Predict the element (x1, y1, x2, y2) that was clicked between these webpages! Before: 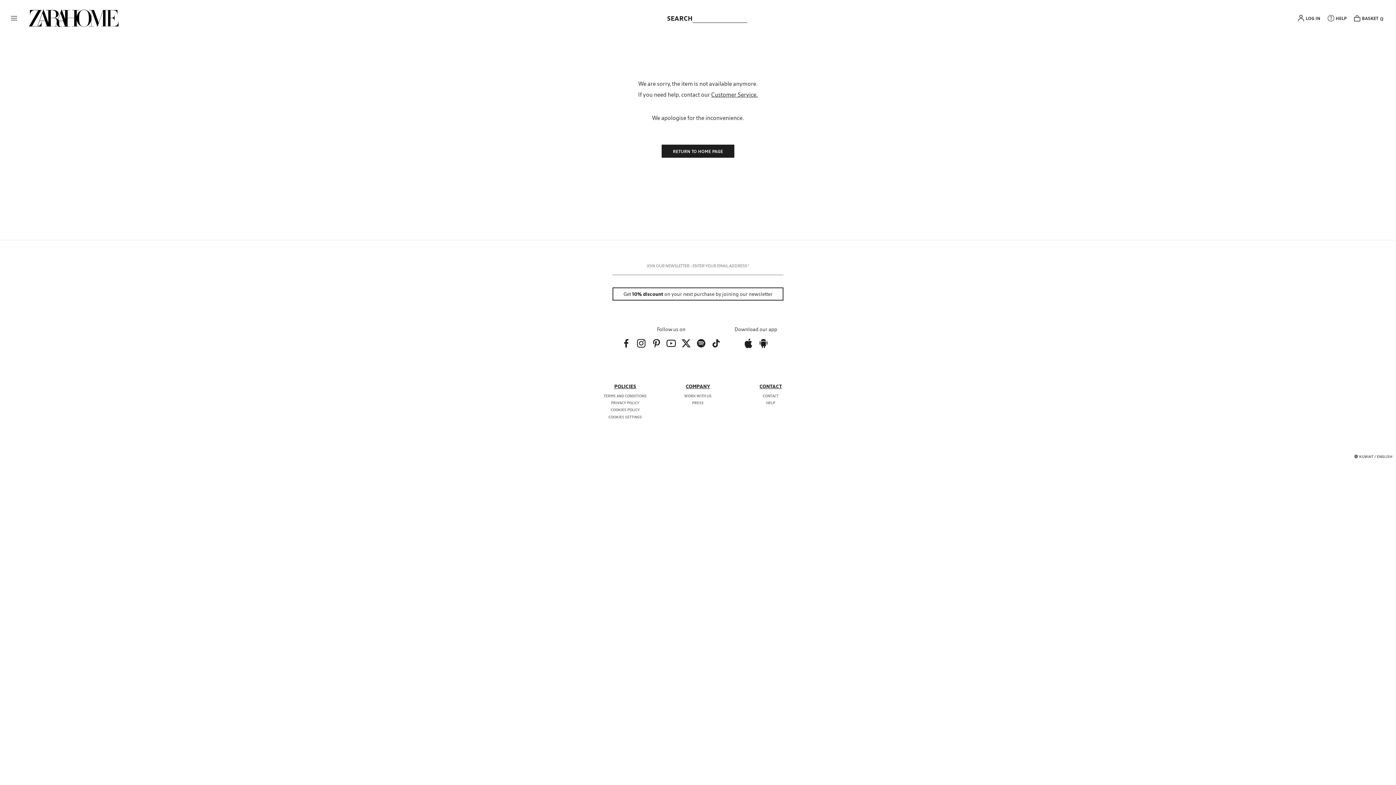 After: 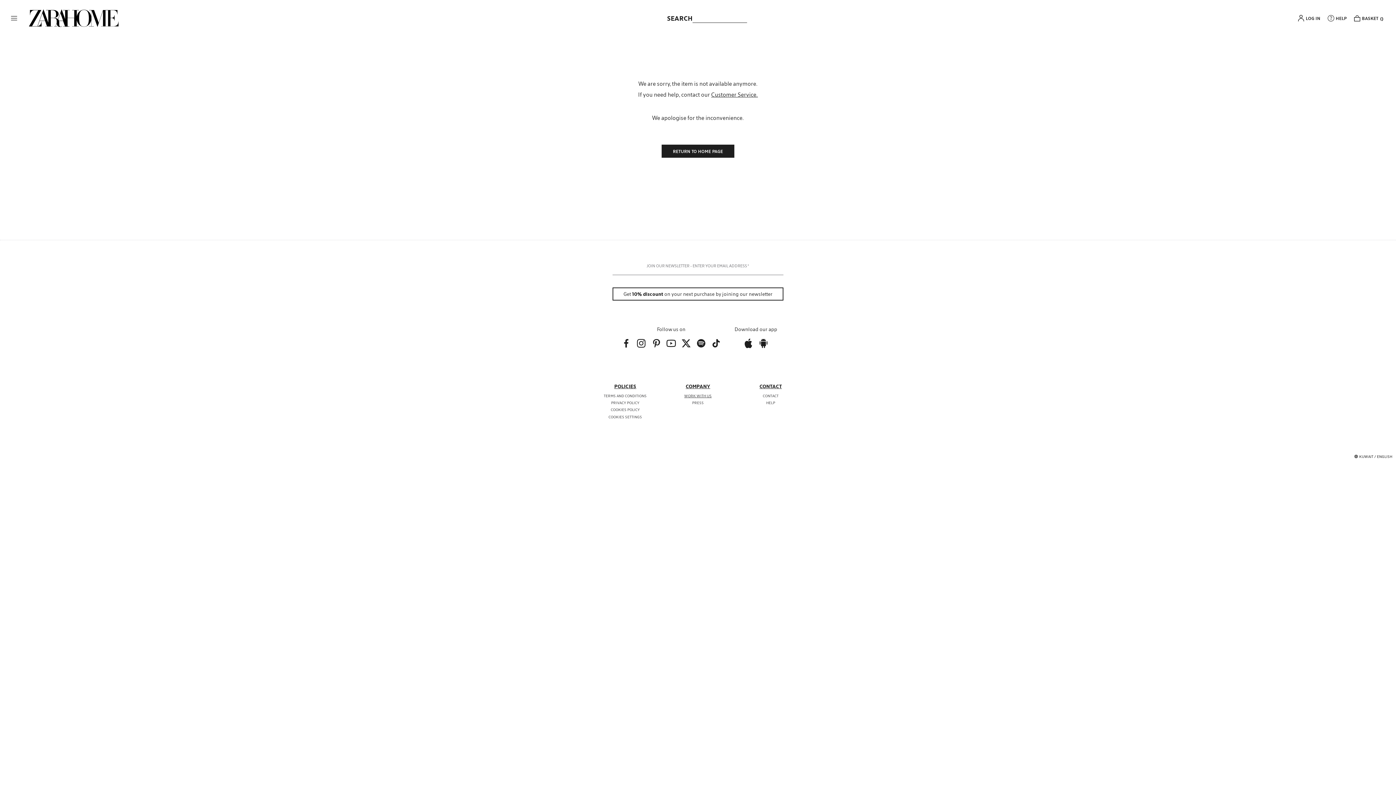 Action: label: WORK WITH US bbox: (669, 393, 727, 398)